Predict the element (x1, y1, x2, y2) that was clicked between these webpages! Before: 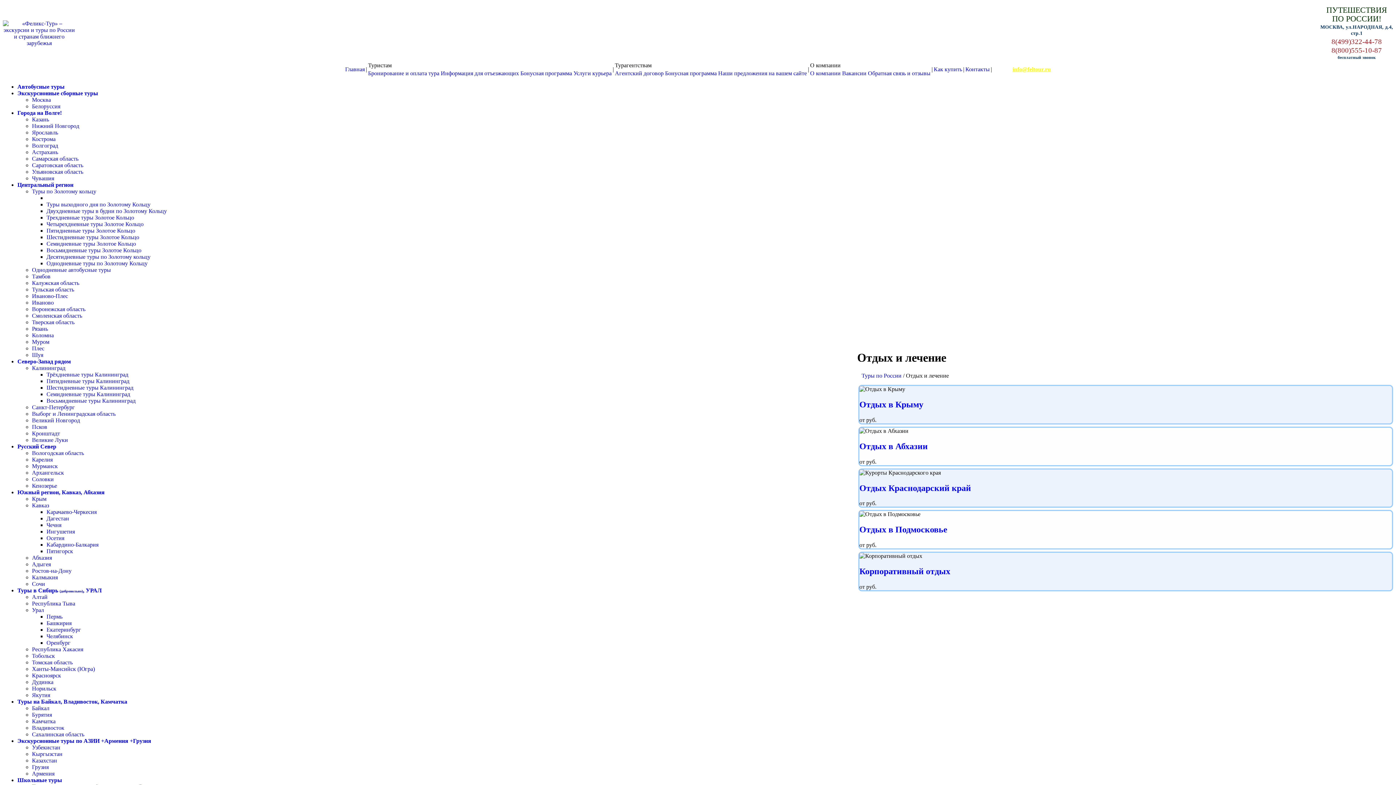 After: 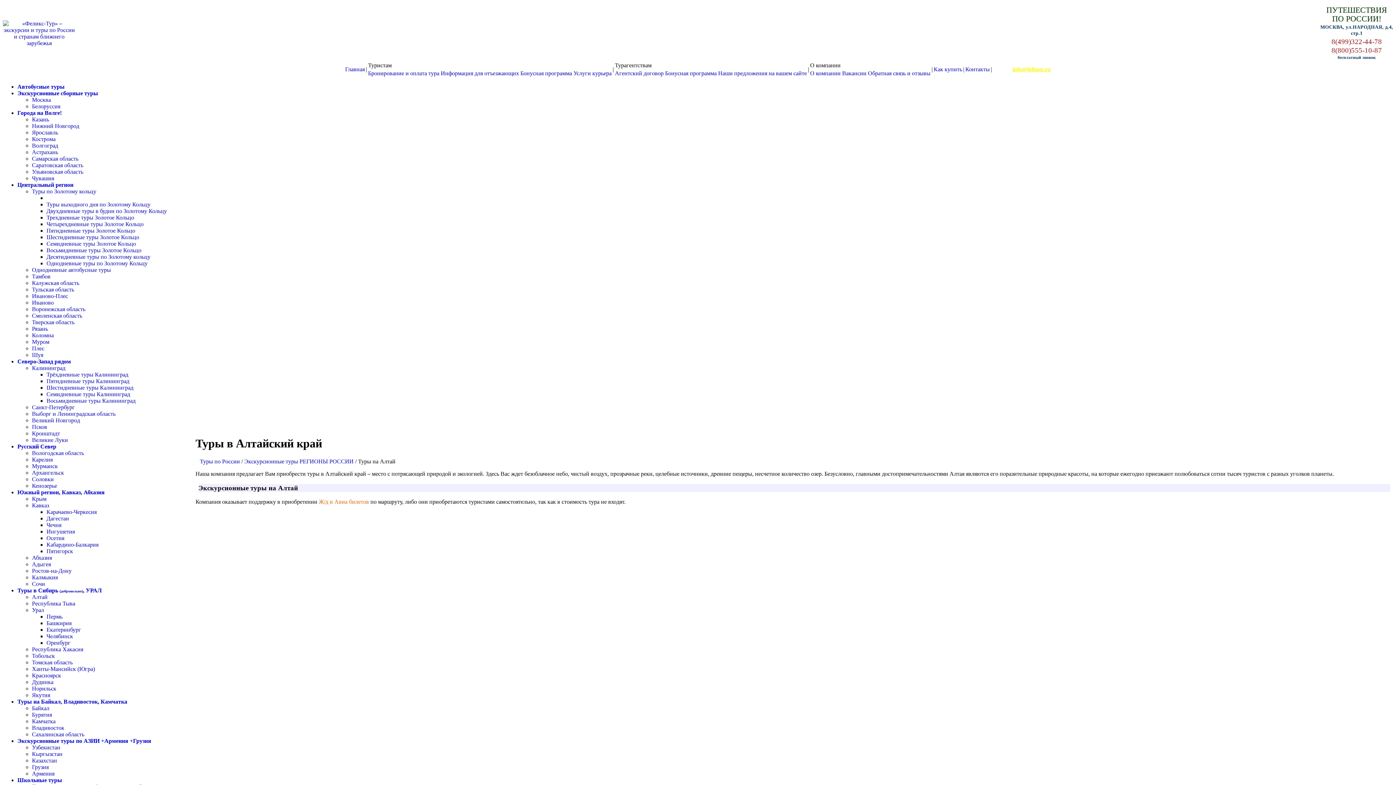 Action: bbox: (32, 594, 47, 600) label: Алтай